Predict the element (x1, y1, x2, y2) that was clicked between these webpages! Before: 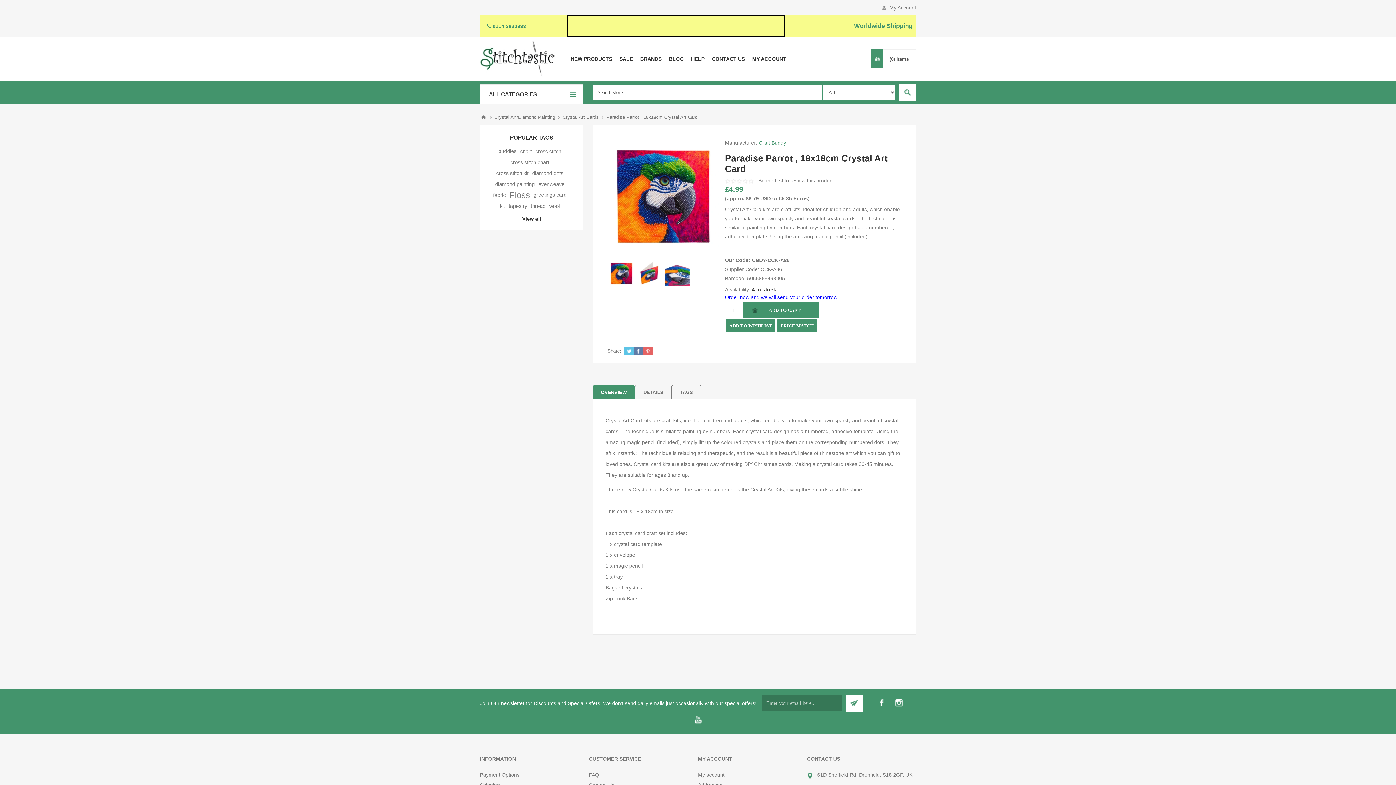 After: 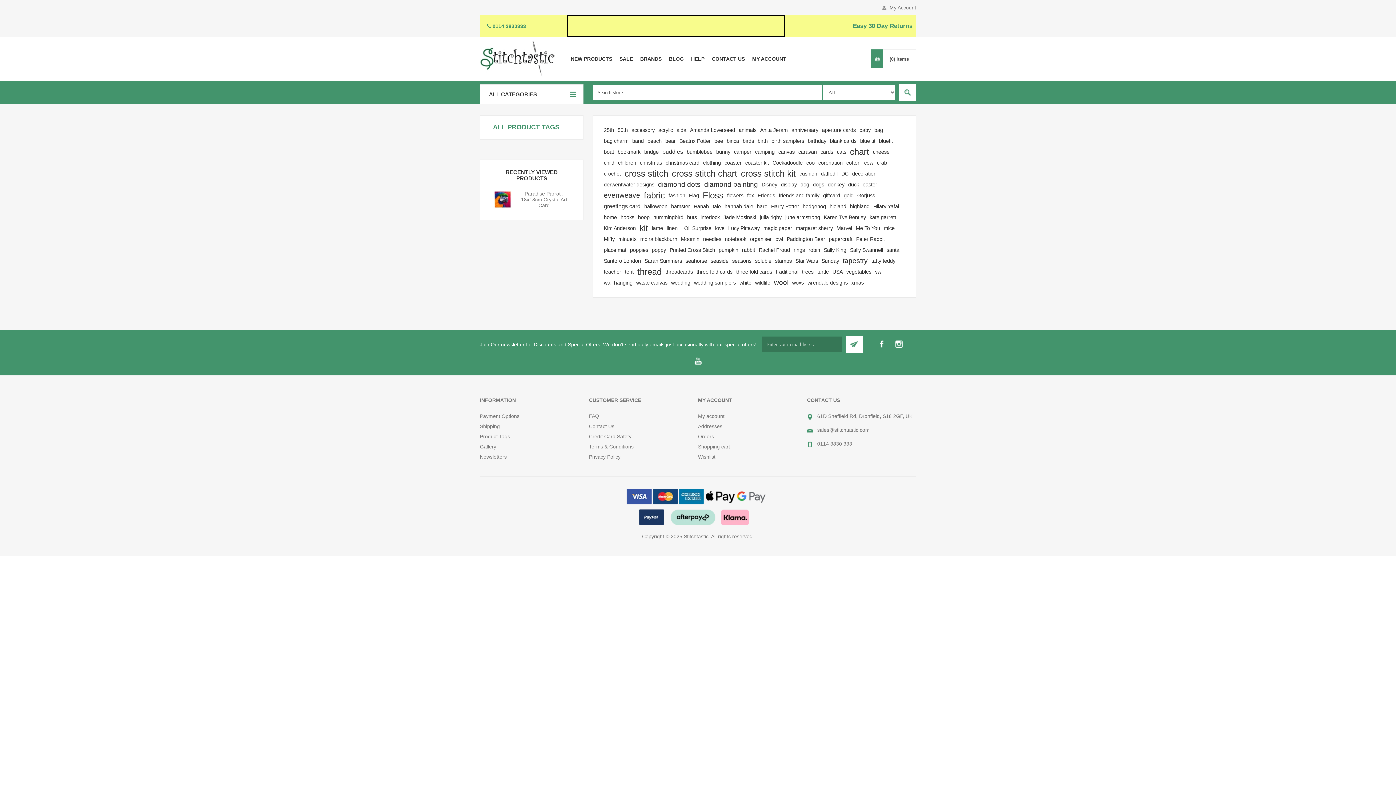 Action: label: View all bbox: (522, 216, 541, 221)